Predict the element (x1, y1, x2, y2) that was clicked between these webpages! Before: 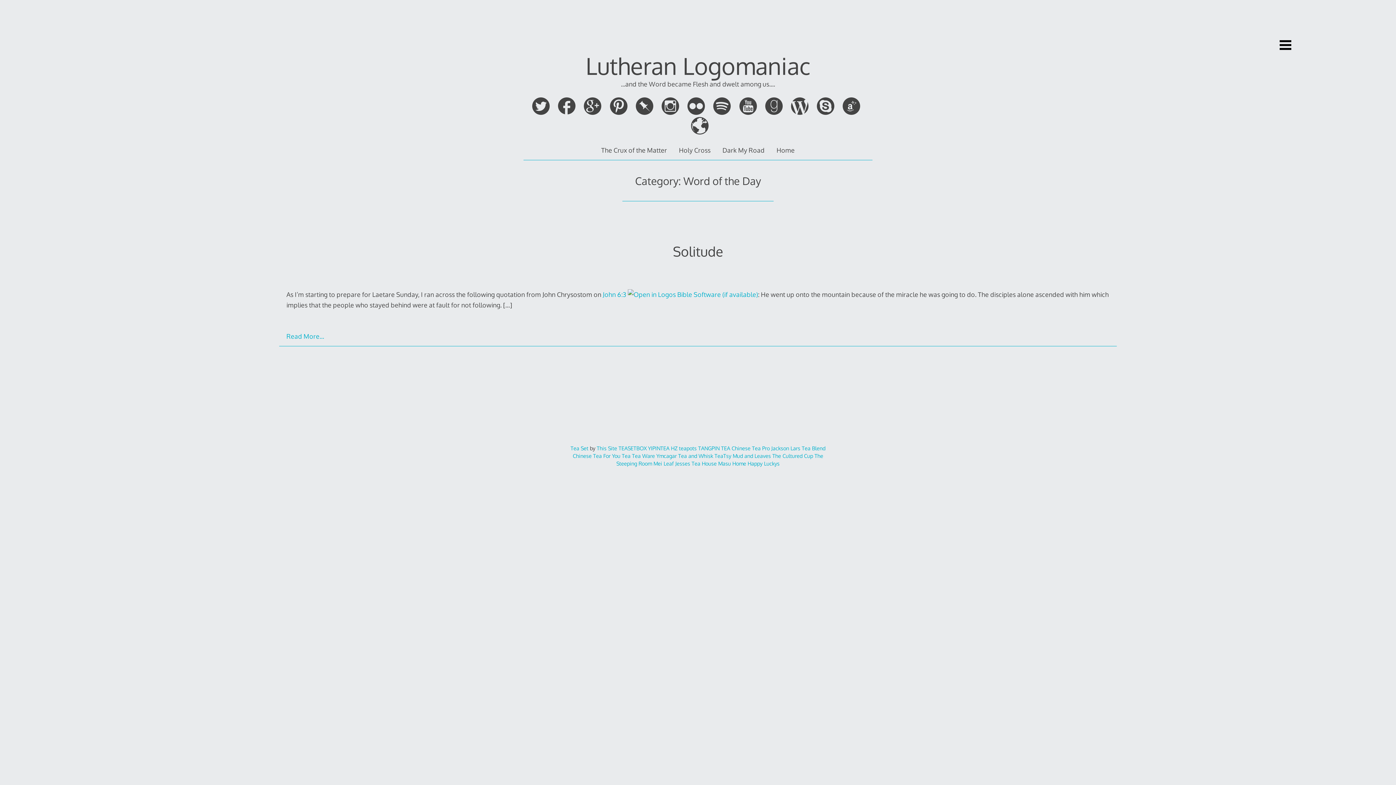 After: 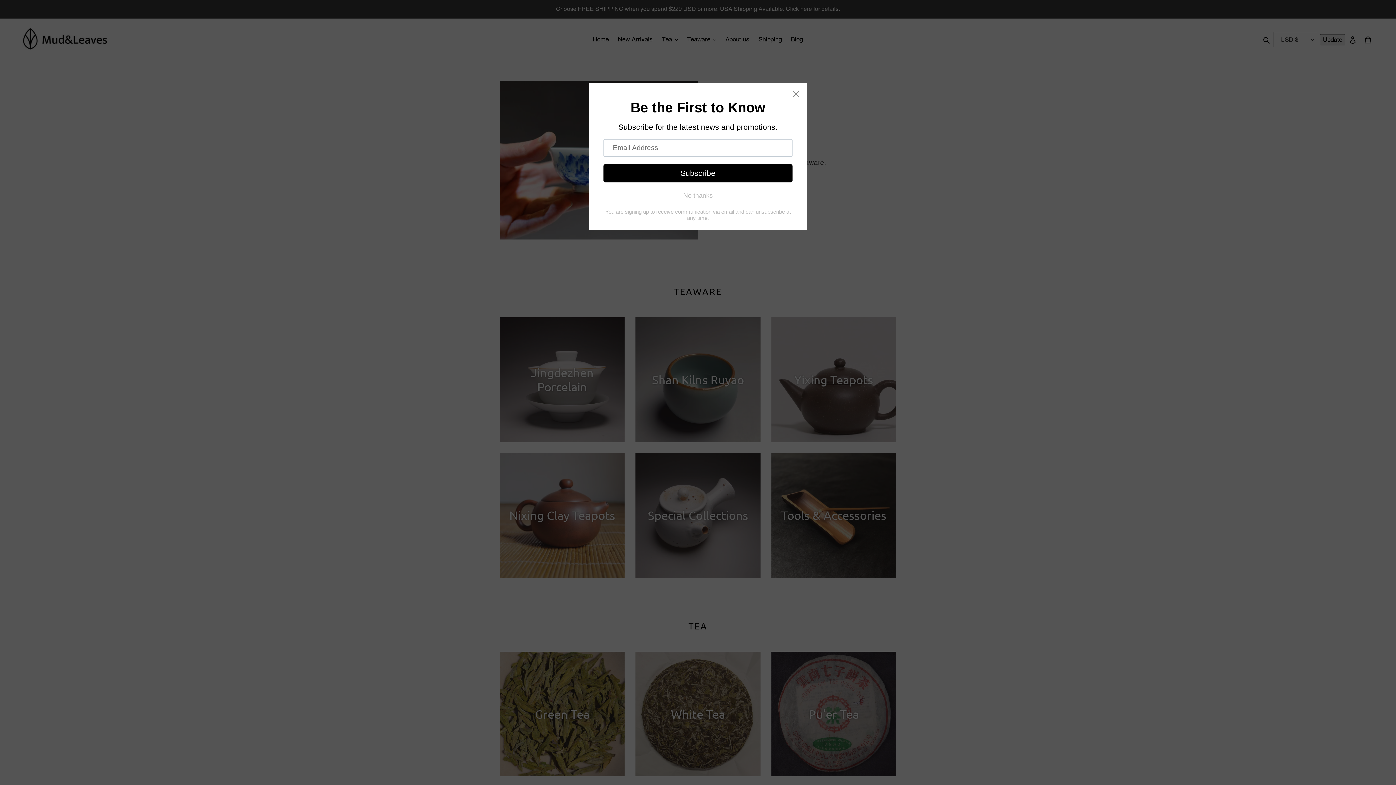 Action: bbox: (732, 452, 771, 459) label: Mud and Leaves